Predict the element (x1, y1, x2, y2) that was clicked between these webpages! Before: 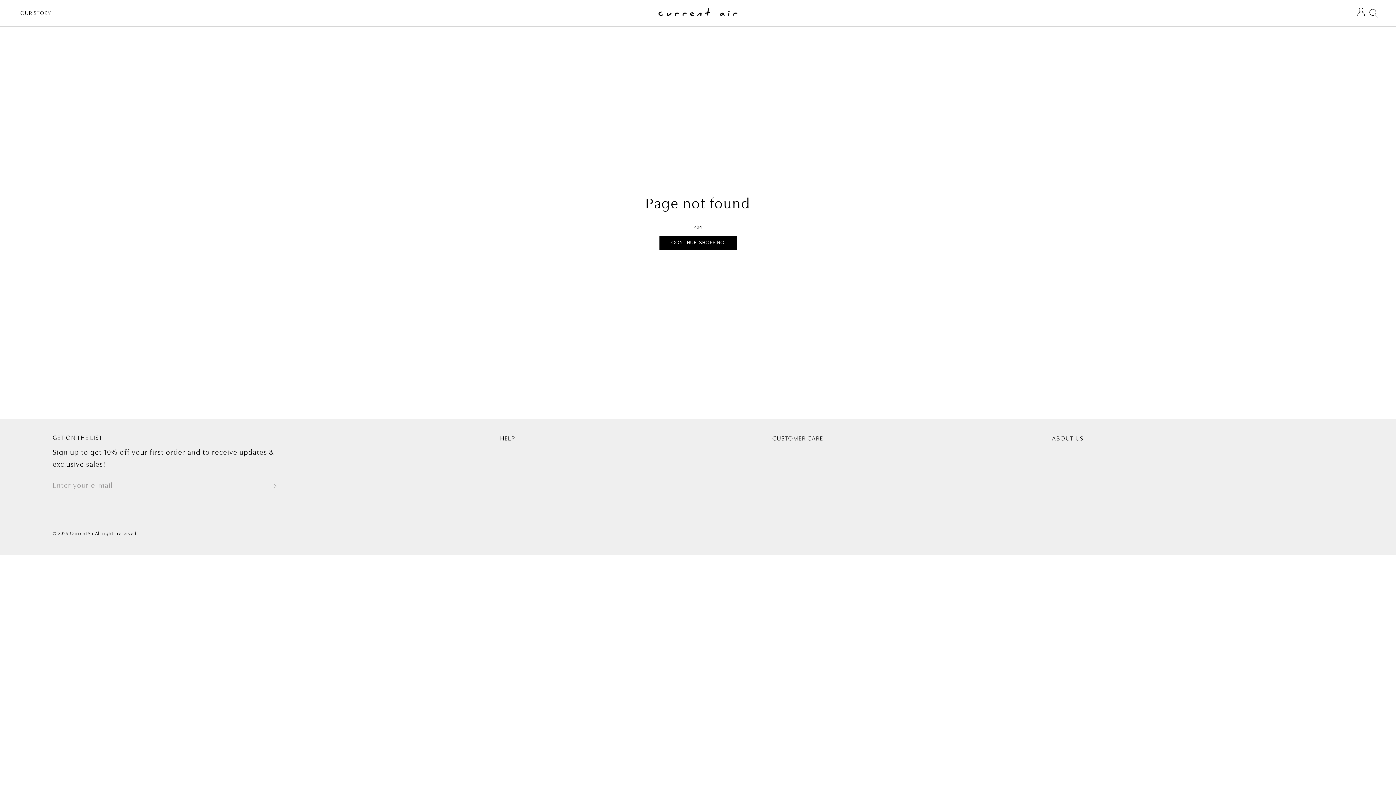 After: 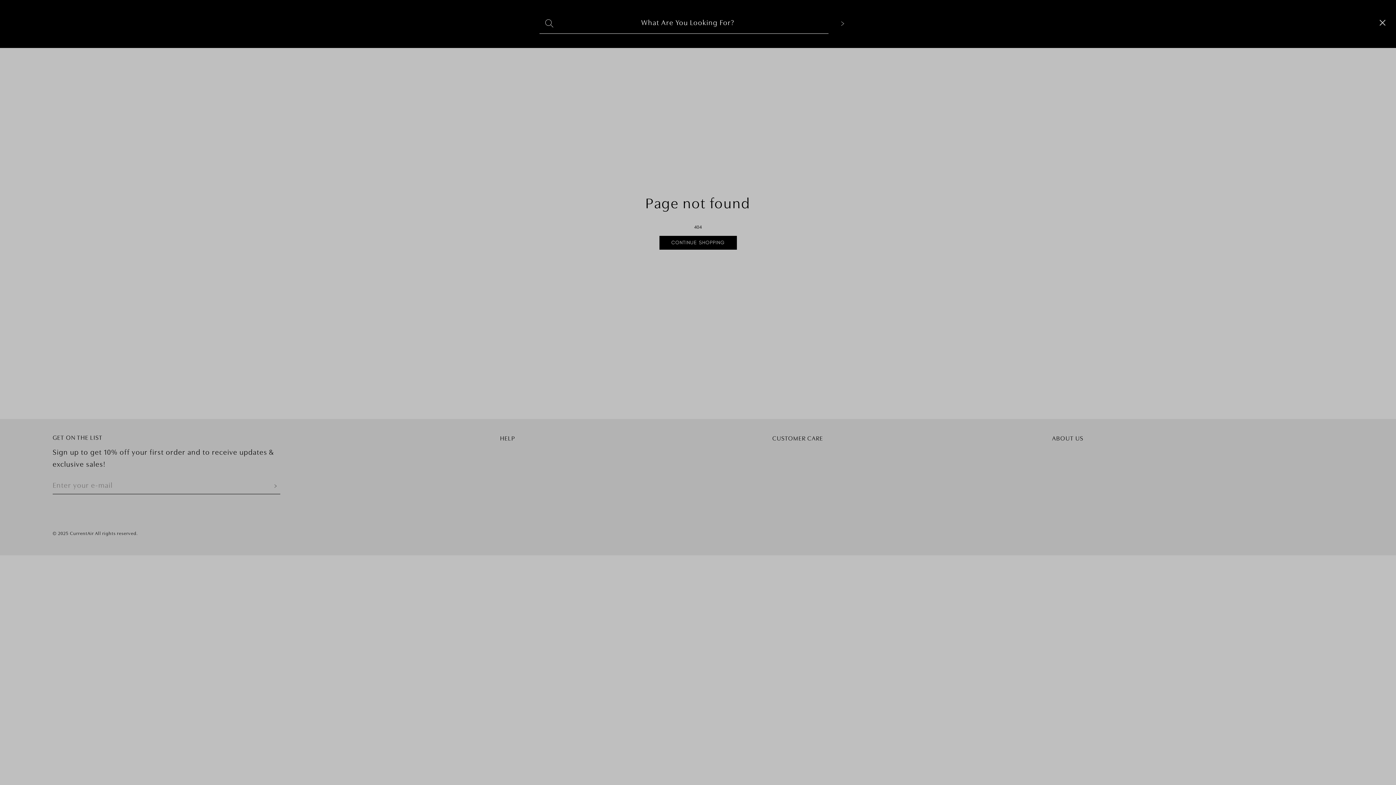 Action: bbox: (1369, 8, 1378, 17) label: Search trigger